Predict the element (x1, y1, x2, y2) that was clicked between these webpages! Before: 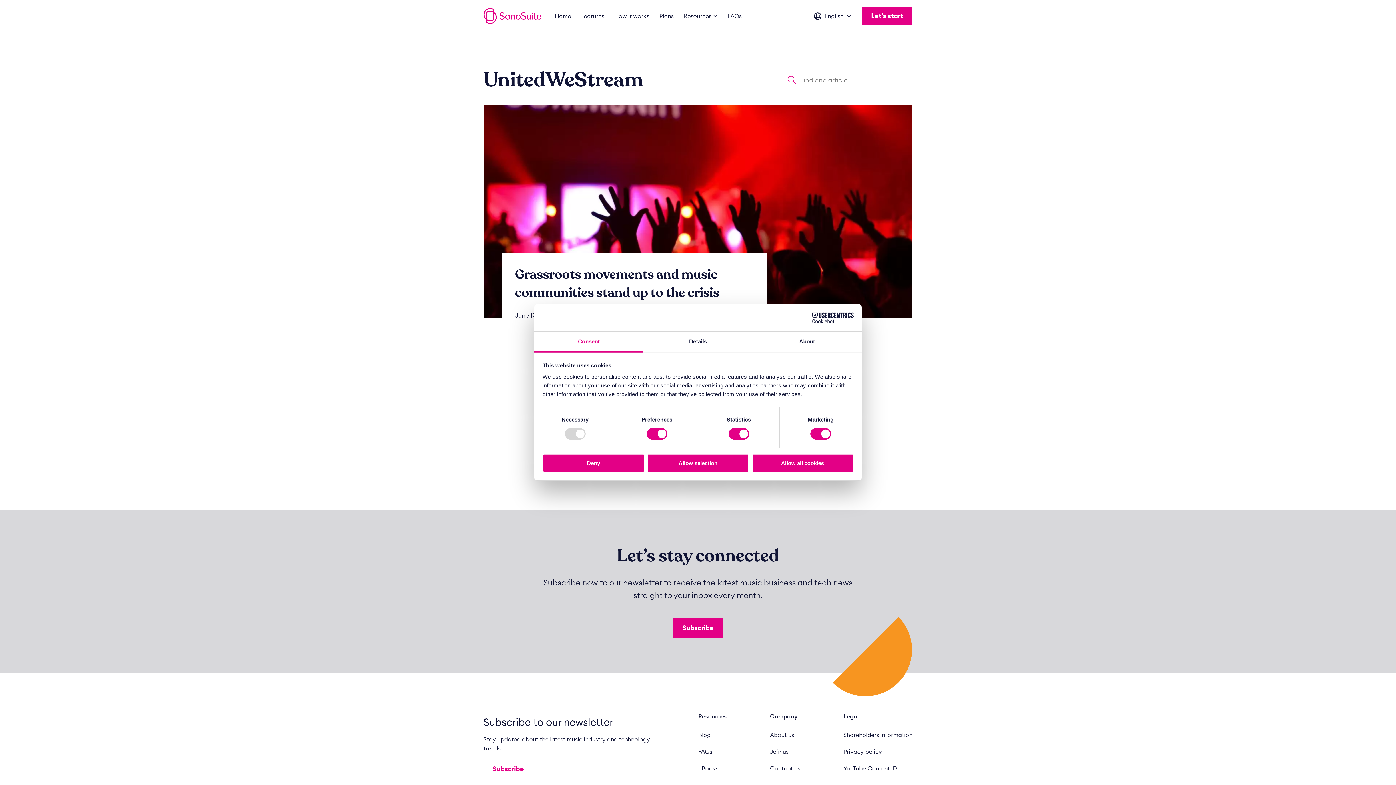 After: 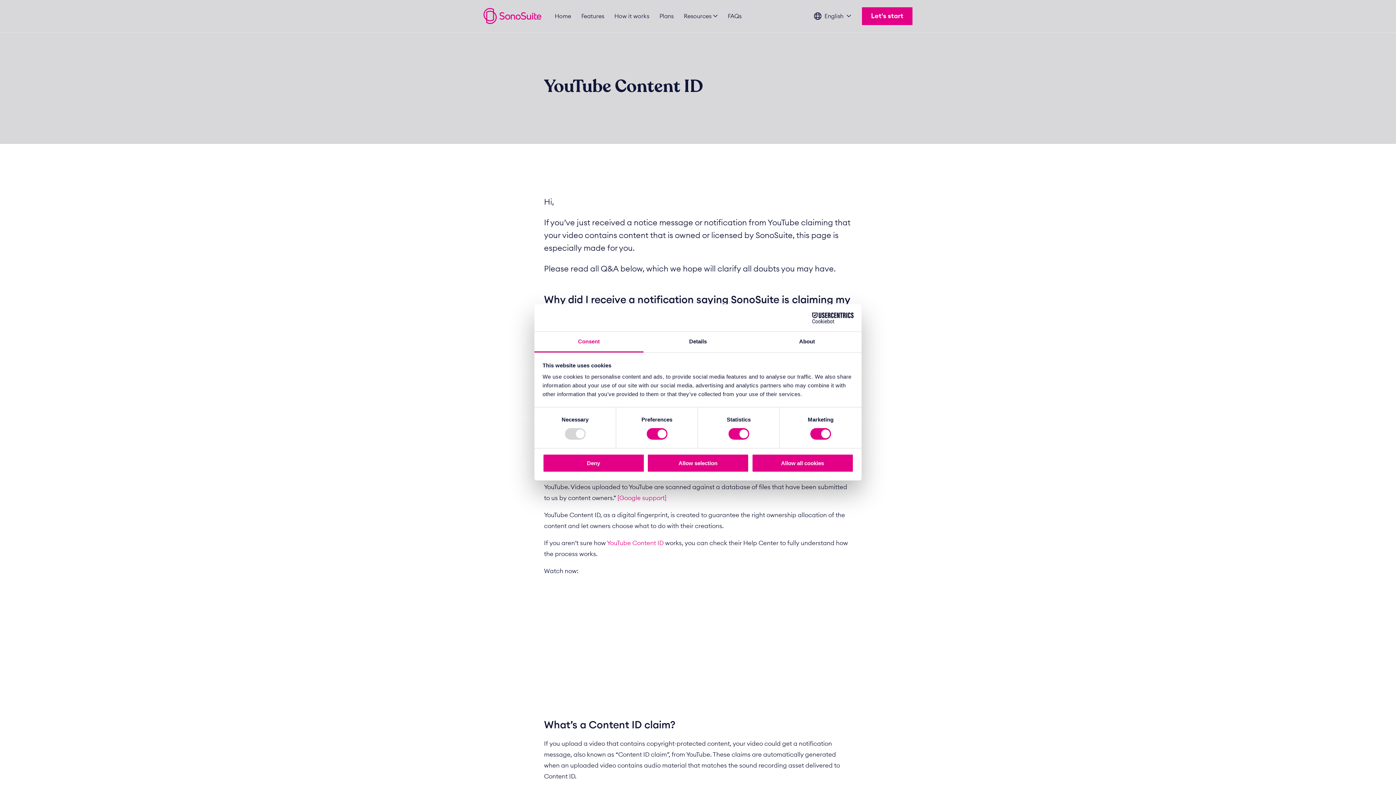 Action: bbox: (843, 765, 897, 772) label: YouTube Content ID